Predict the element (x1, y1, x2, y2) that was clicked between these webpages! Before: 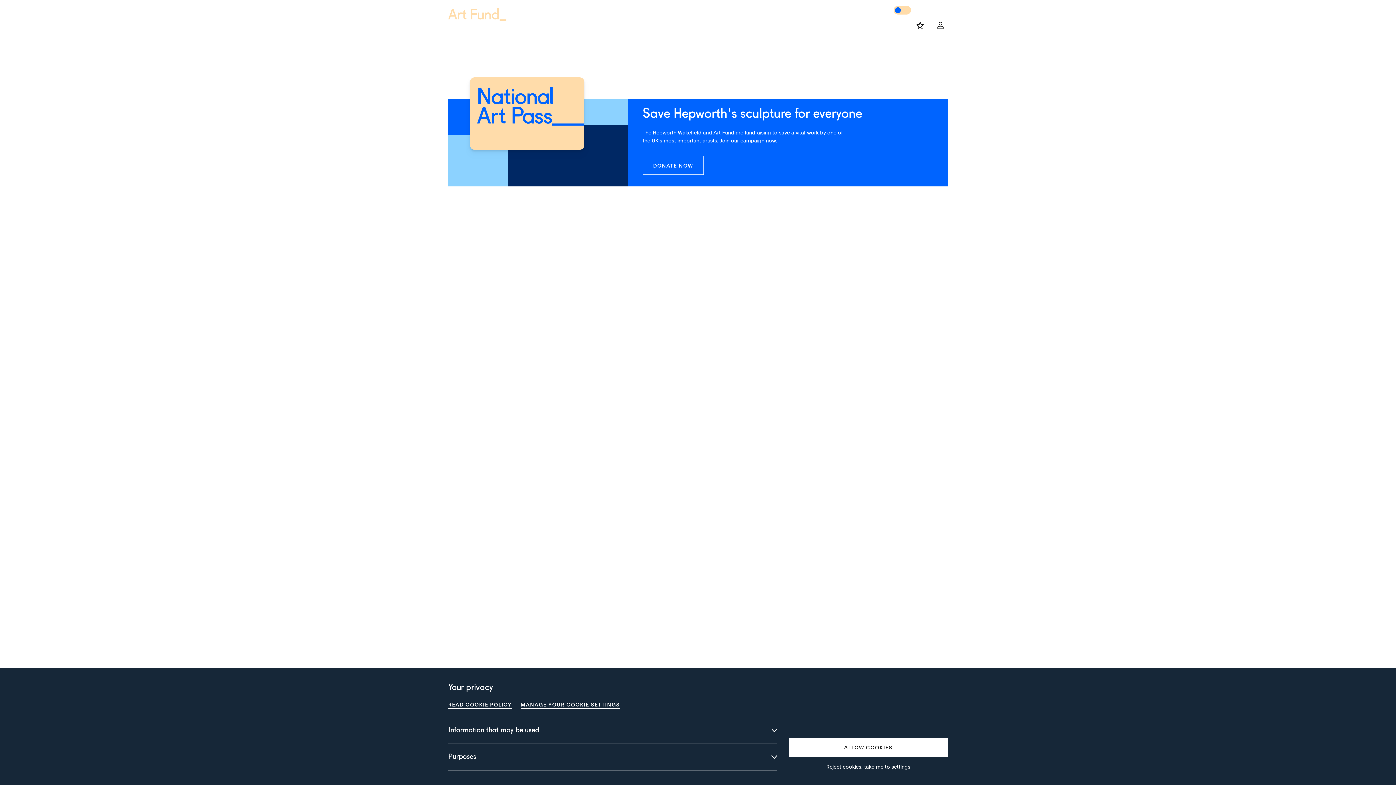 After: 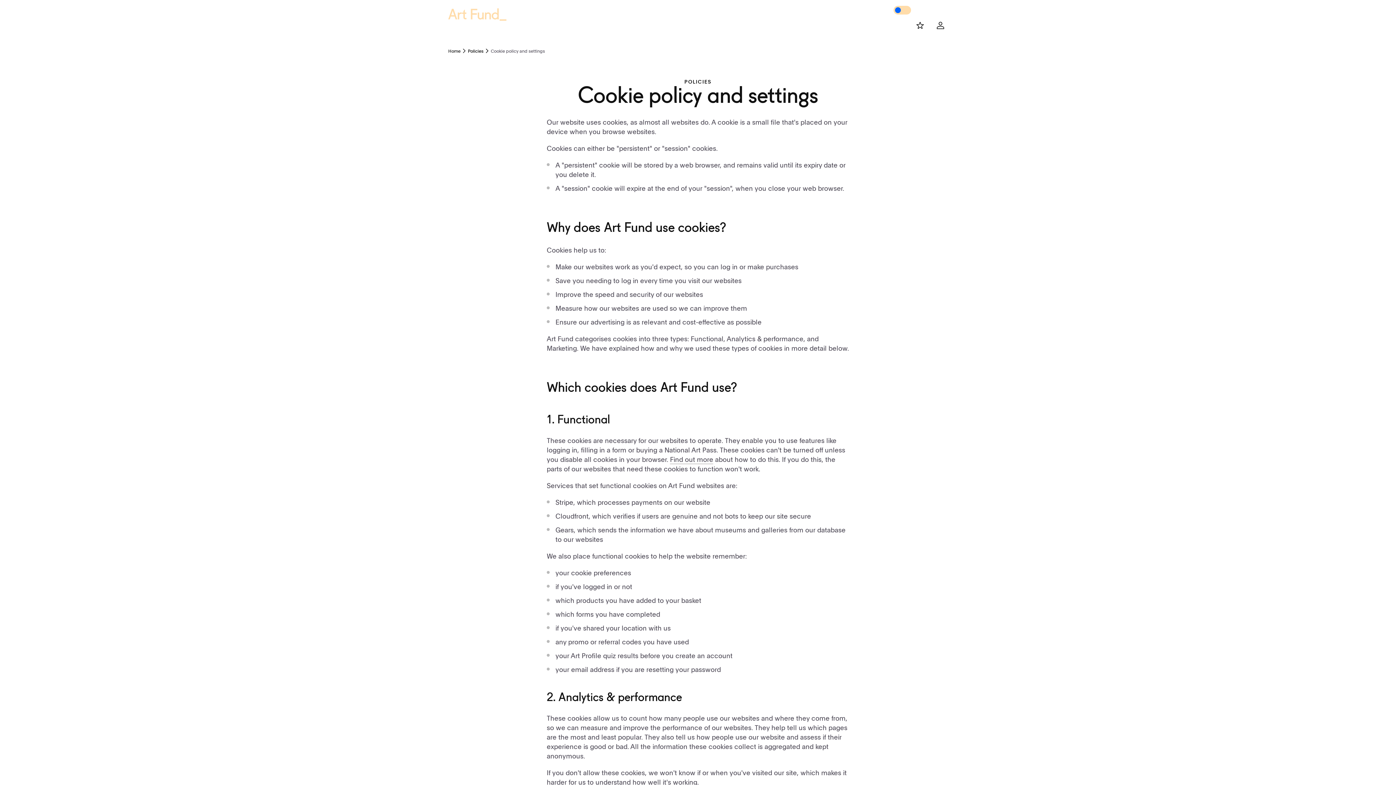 Action: label: READ COOKIE POLICY bbox: (448, 700, 512, 708)